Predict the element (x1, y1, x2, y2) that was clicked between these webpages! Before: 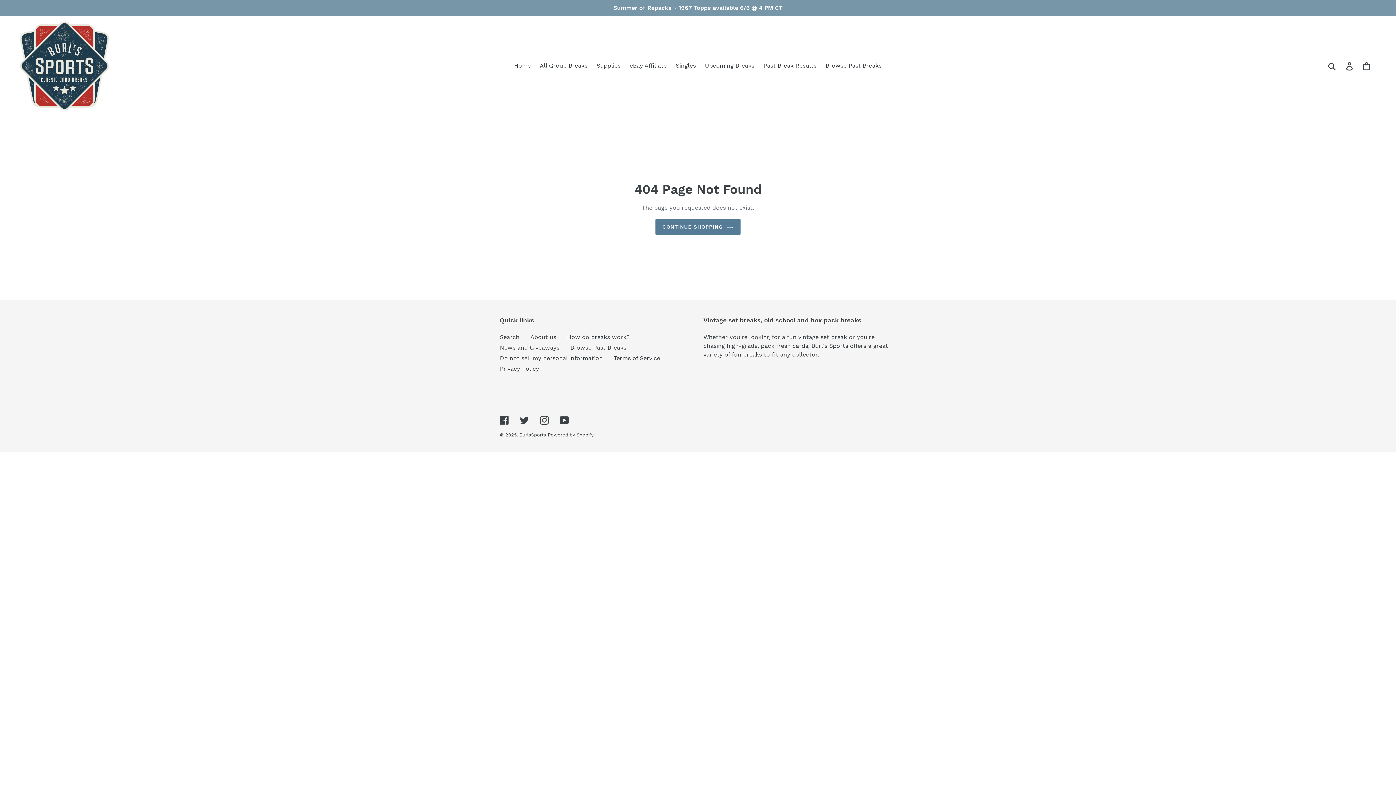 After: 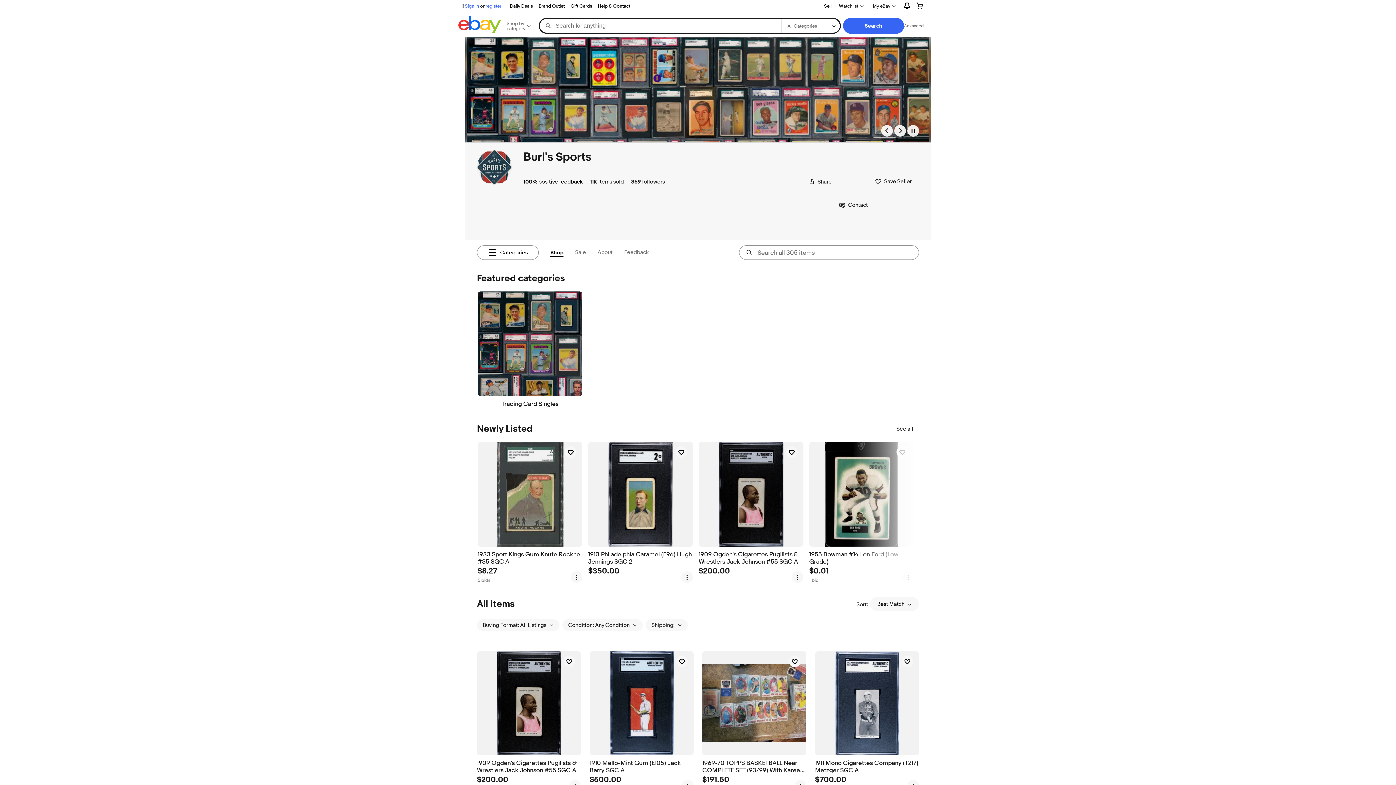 Action: bbox: (626, 60, 670, 71) label: eBay Affiliate